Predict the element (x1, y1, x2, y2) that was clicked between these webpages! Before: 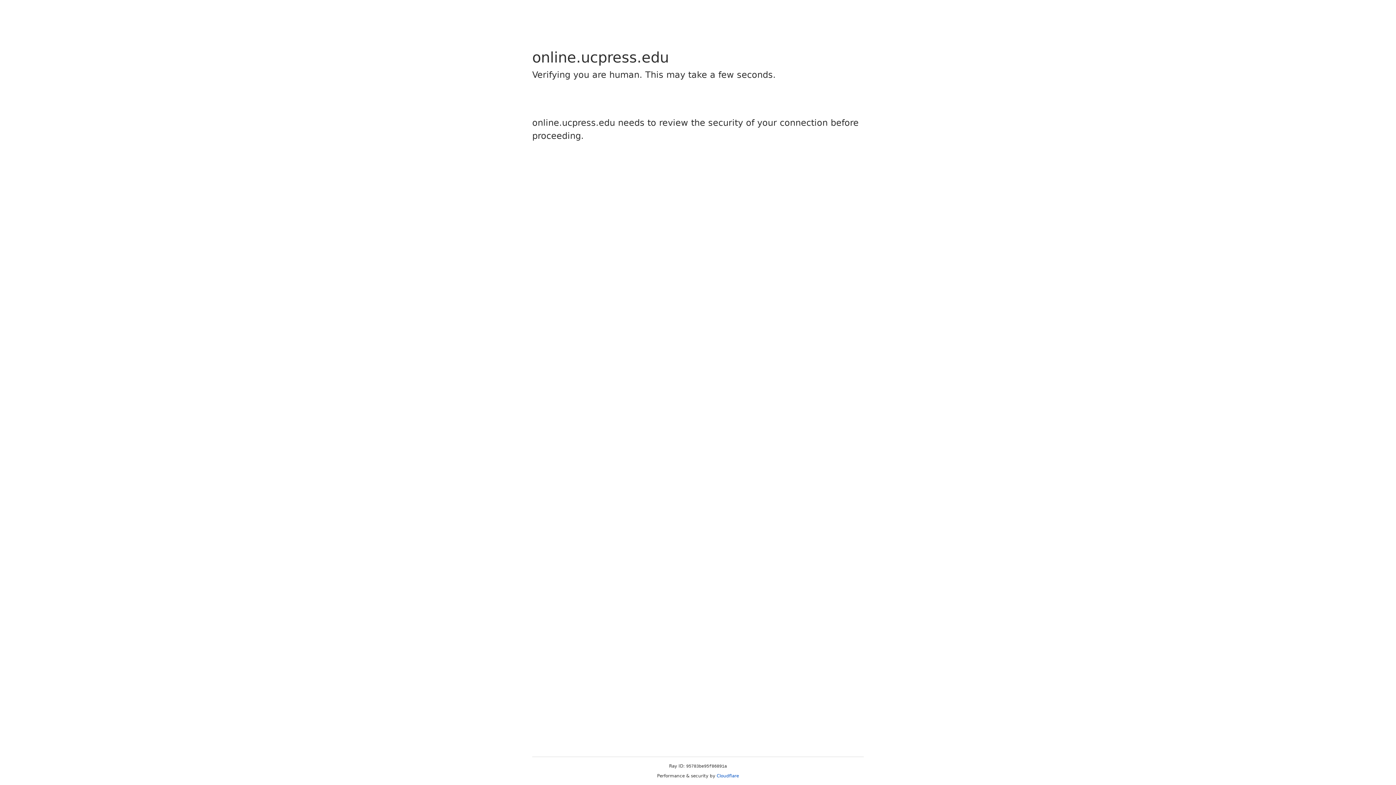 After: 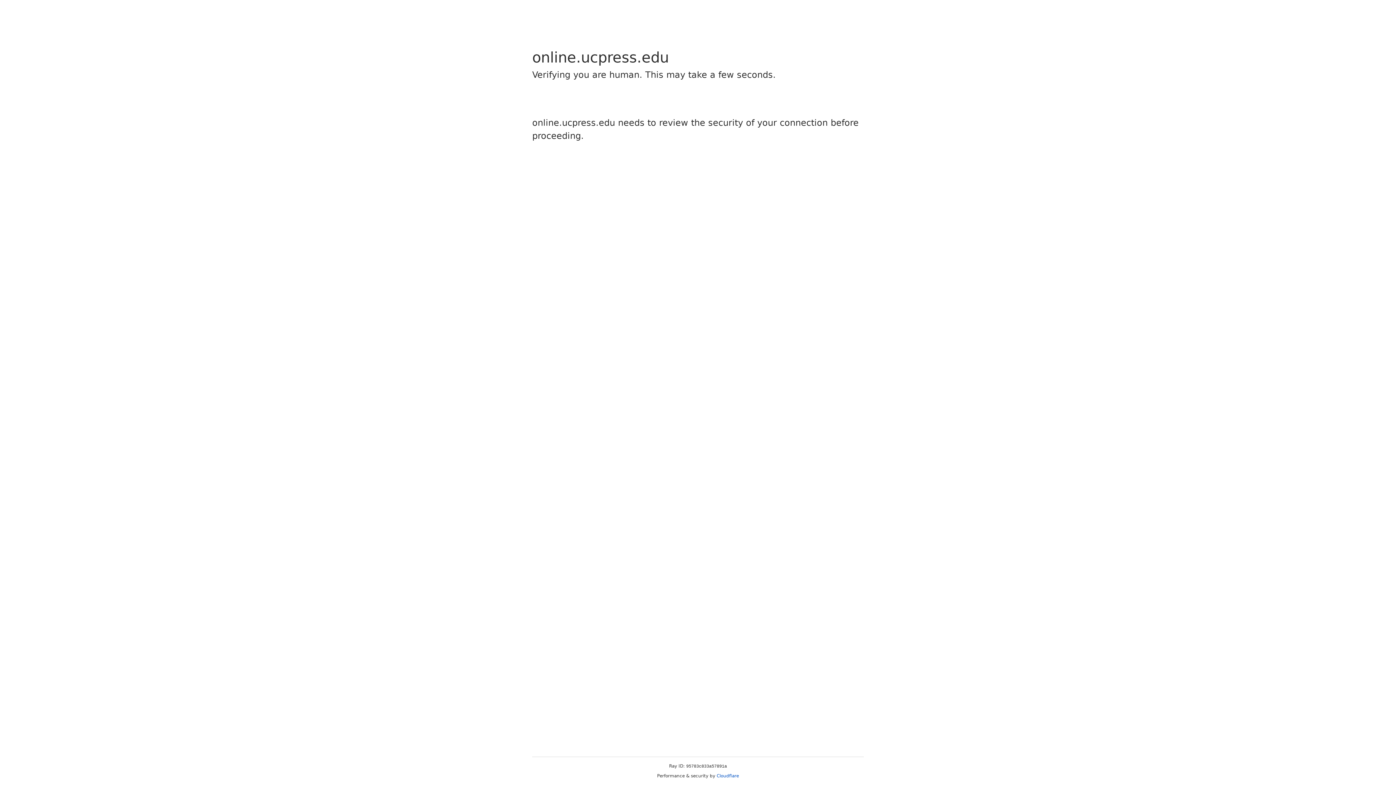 Action: bbox: (716, 773, 739, 778) label: Cloudflare